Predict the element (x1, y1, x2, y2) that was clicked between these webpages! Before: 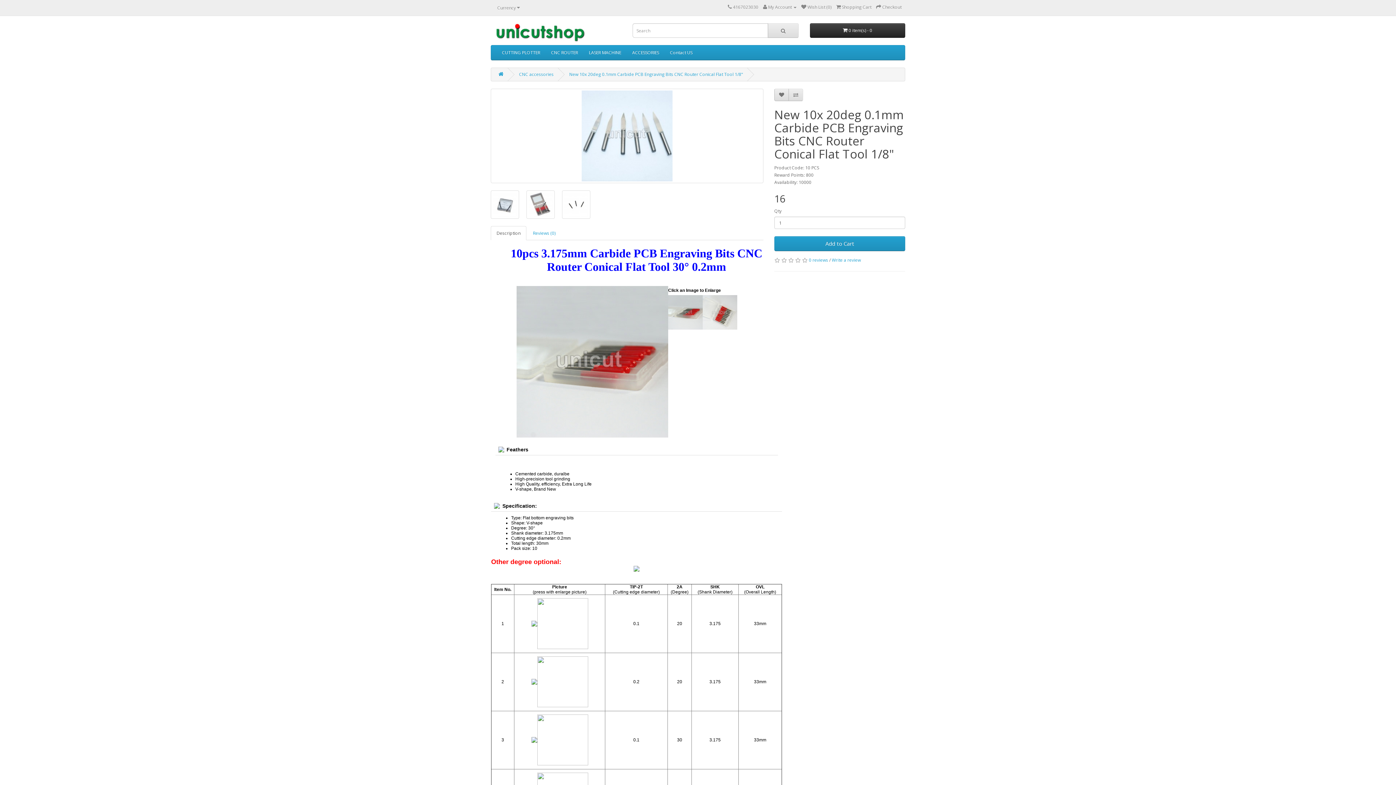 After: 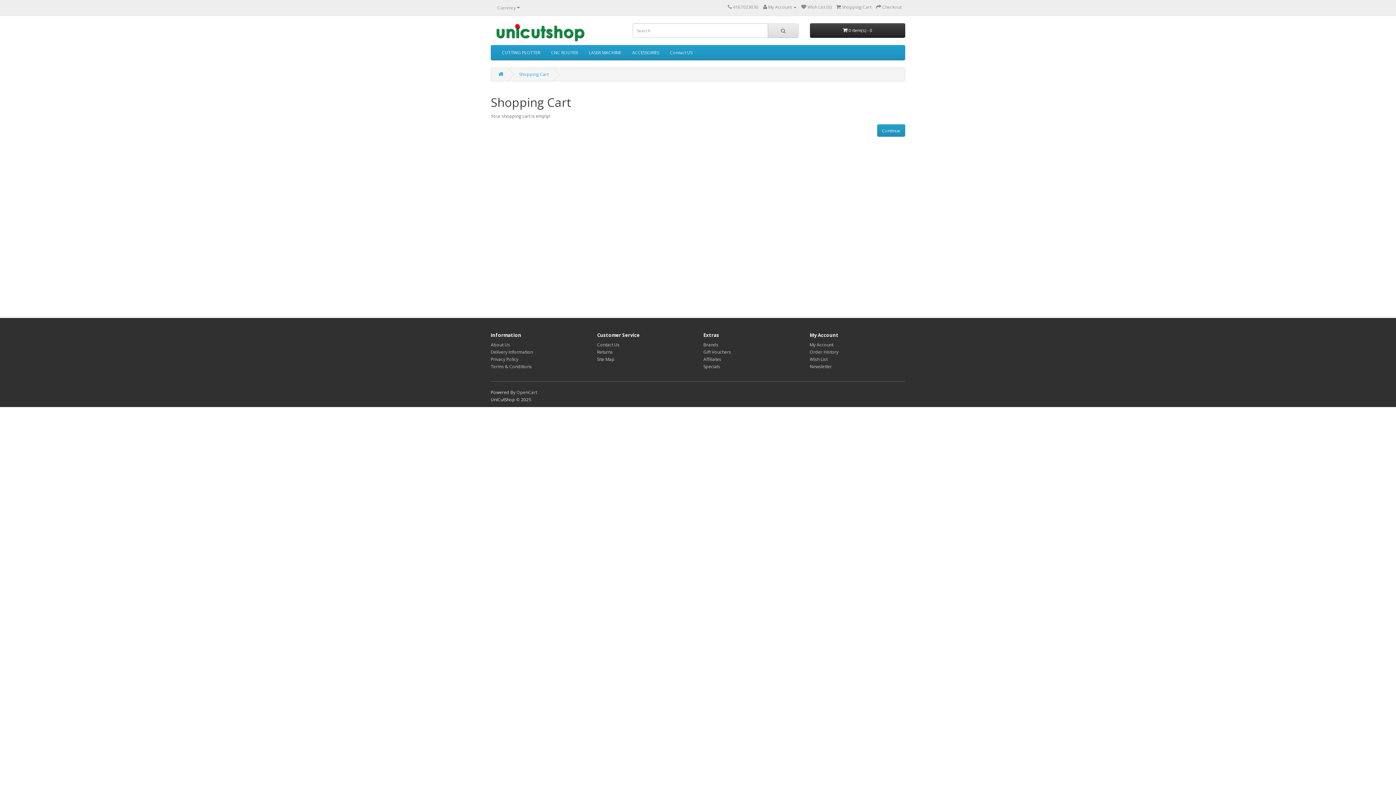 Action: bbox: (876, 4, 901, 10) label:  Checkout